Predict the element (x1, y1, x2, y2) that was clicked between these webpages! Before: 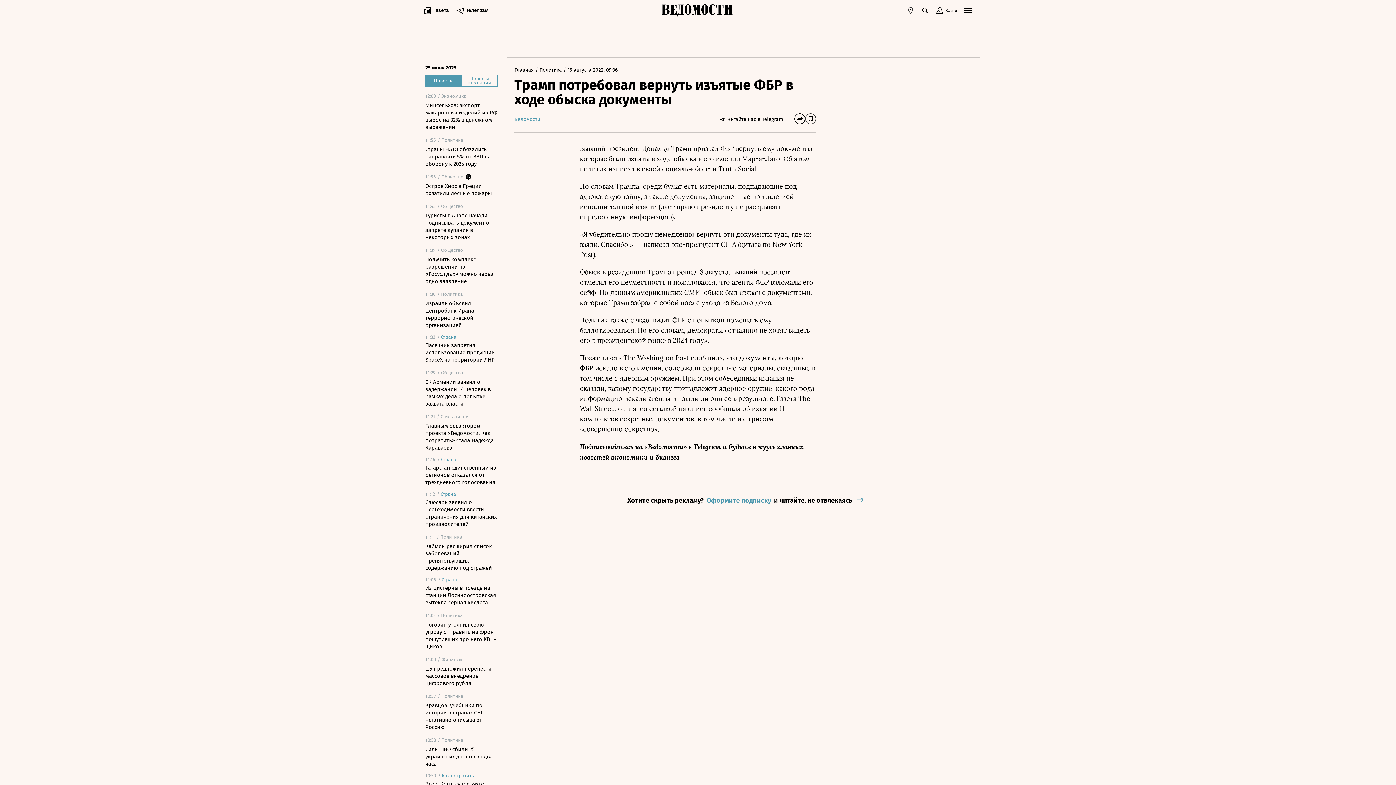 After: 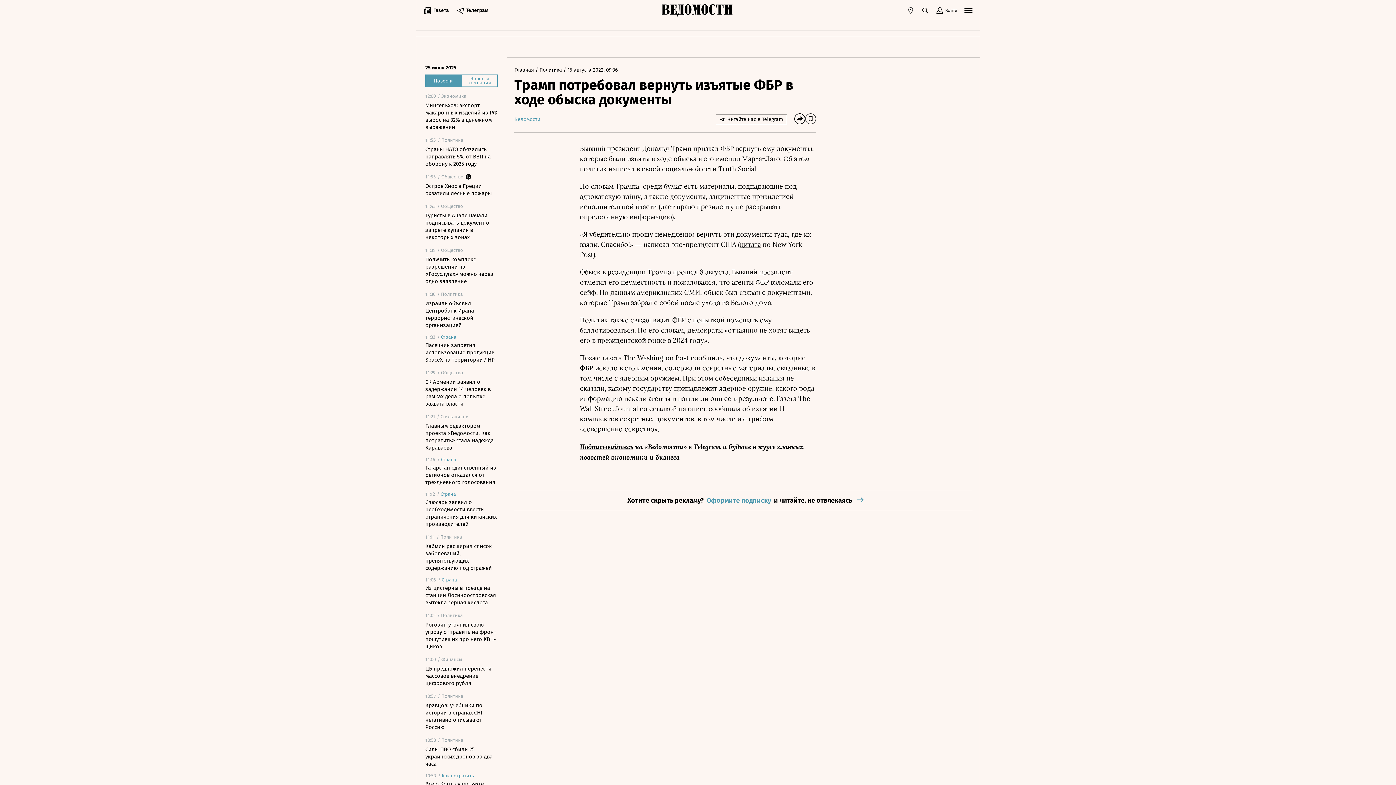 Action: label: Телеграм bbox: (456, 6, 488, 14)